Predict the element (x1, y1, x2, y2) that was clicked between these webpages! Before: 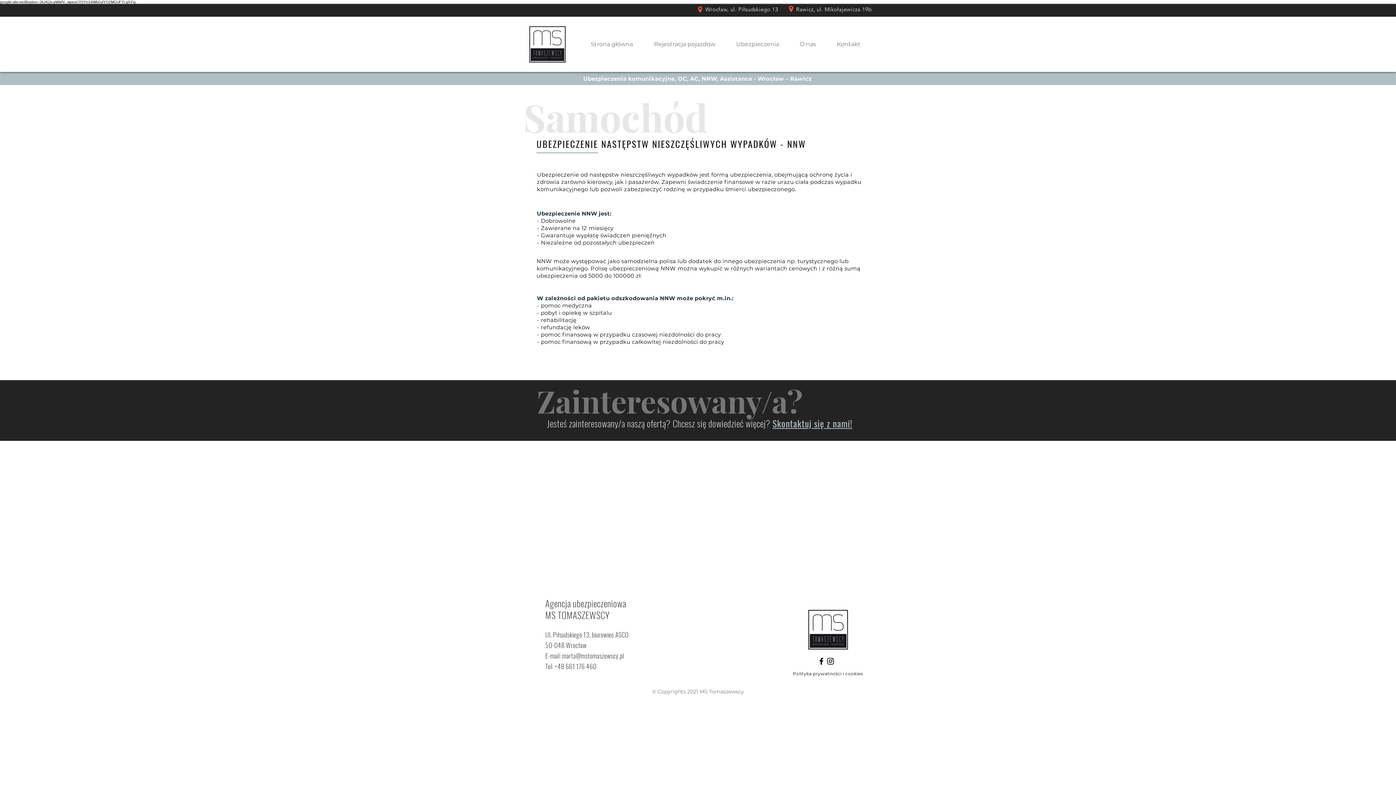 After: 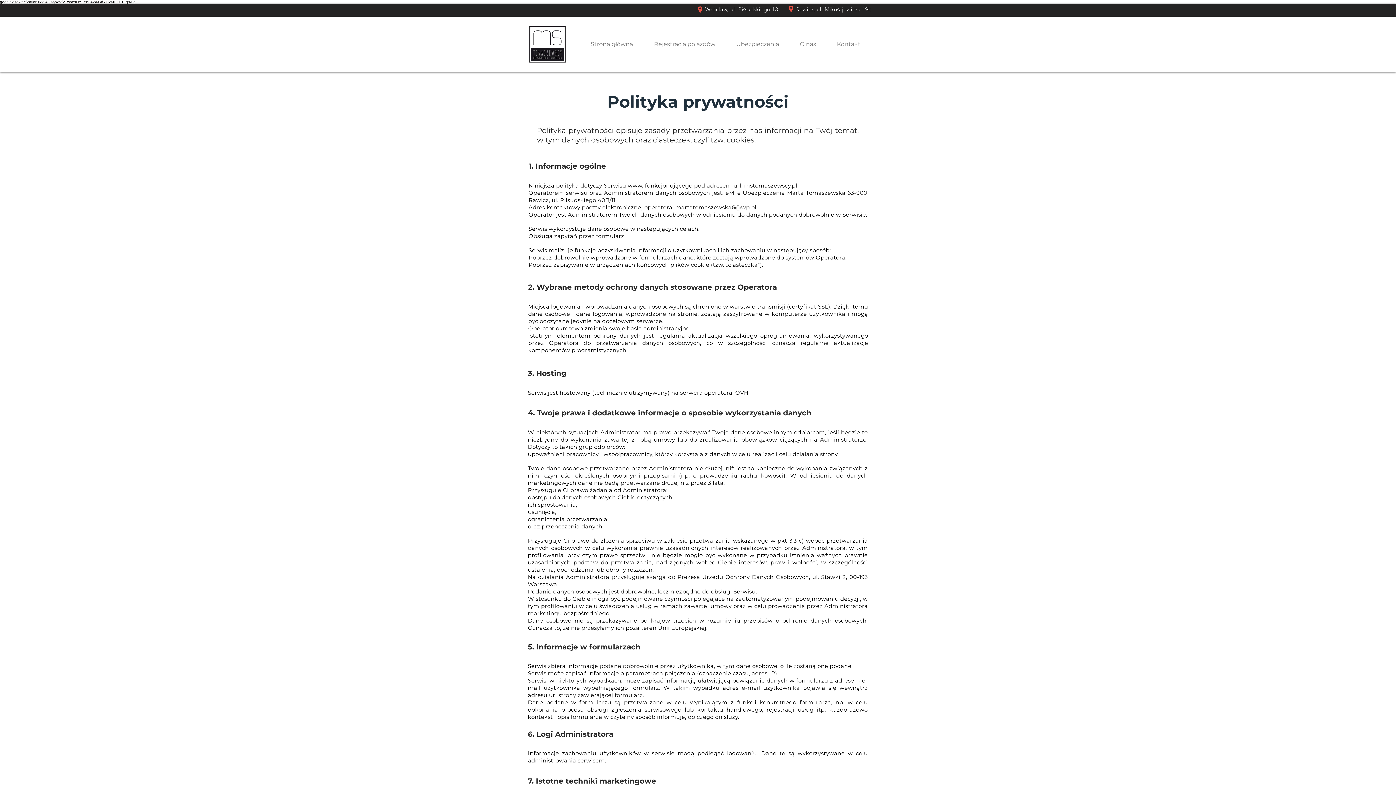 Action: bbox: (793, 670, 863, 676) label: Polityka prywatności i cookies